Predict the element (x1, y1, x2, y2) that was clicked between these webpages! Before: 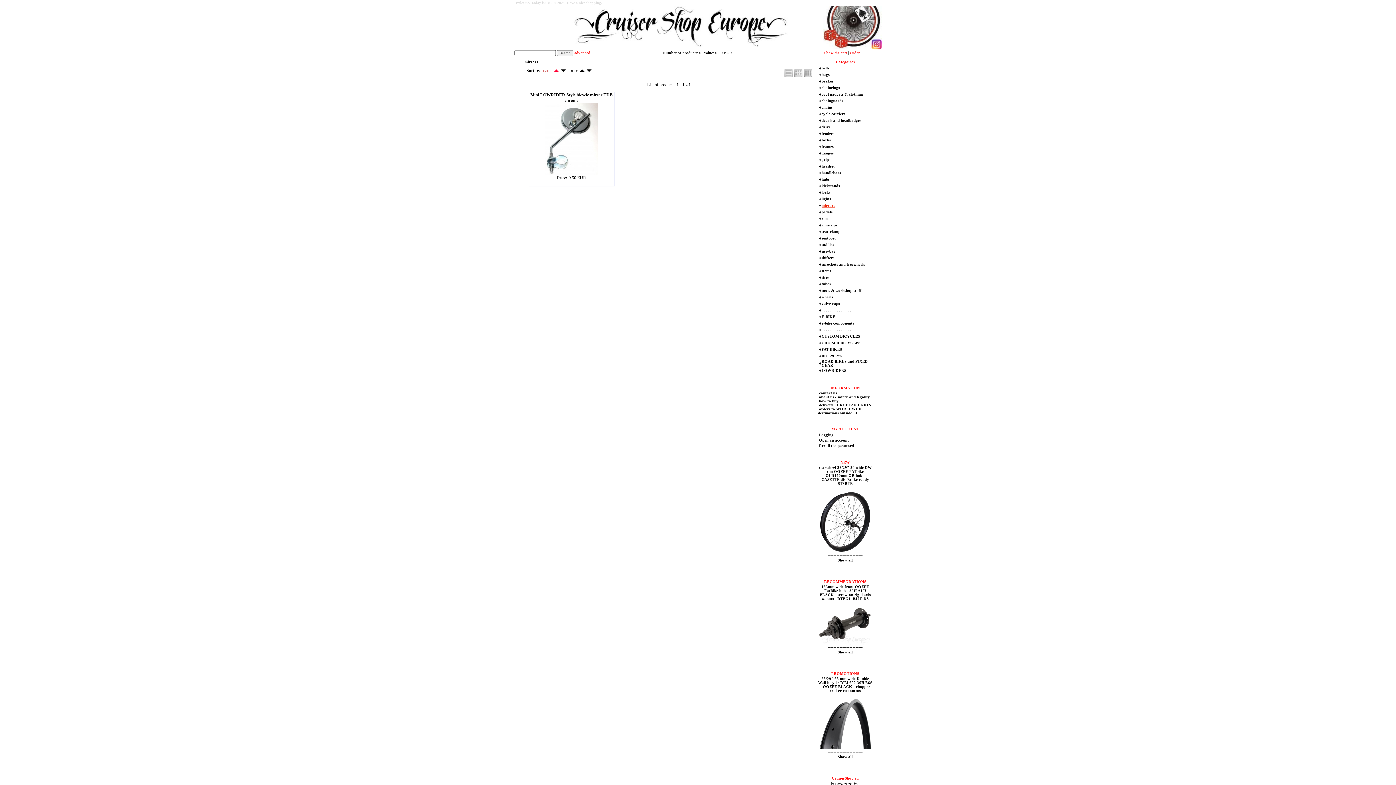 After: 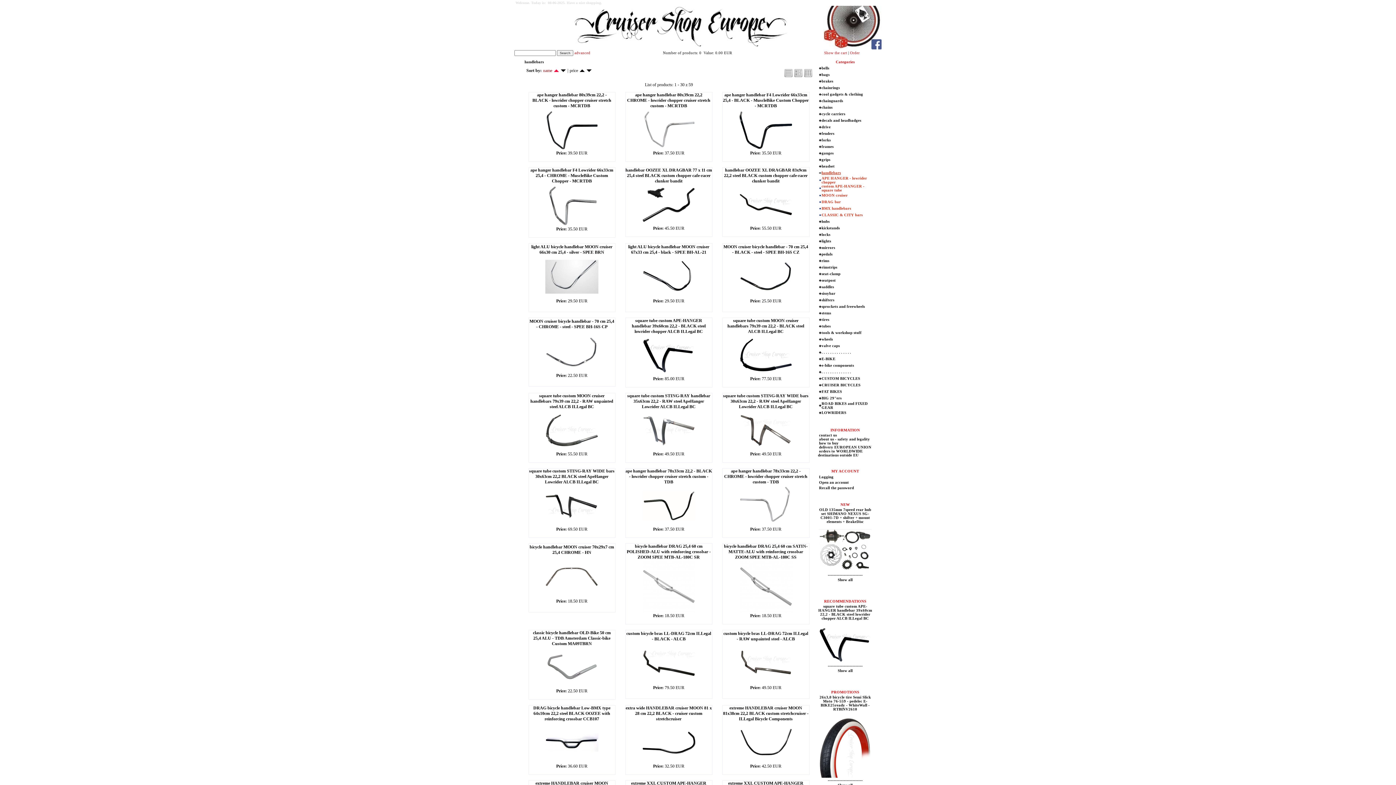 Action: bbox: (821, 170, 841, 174) label: handlebars